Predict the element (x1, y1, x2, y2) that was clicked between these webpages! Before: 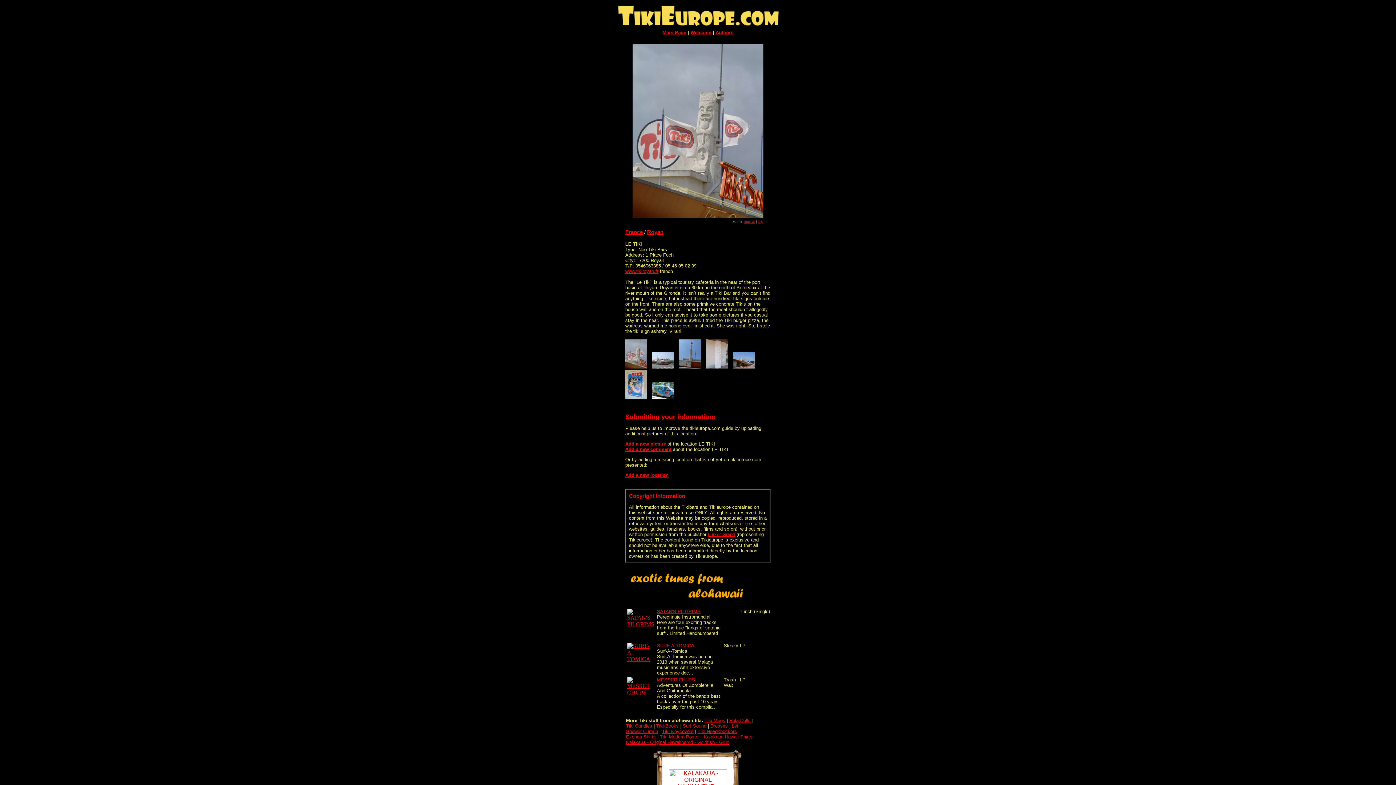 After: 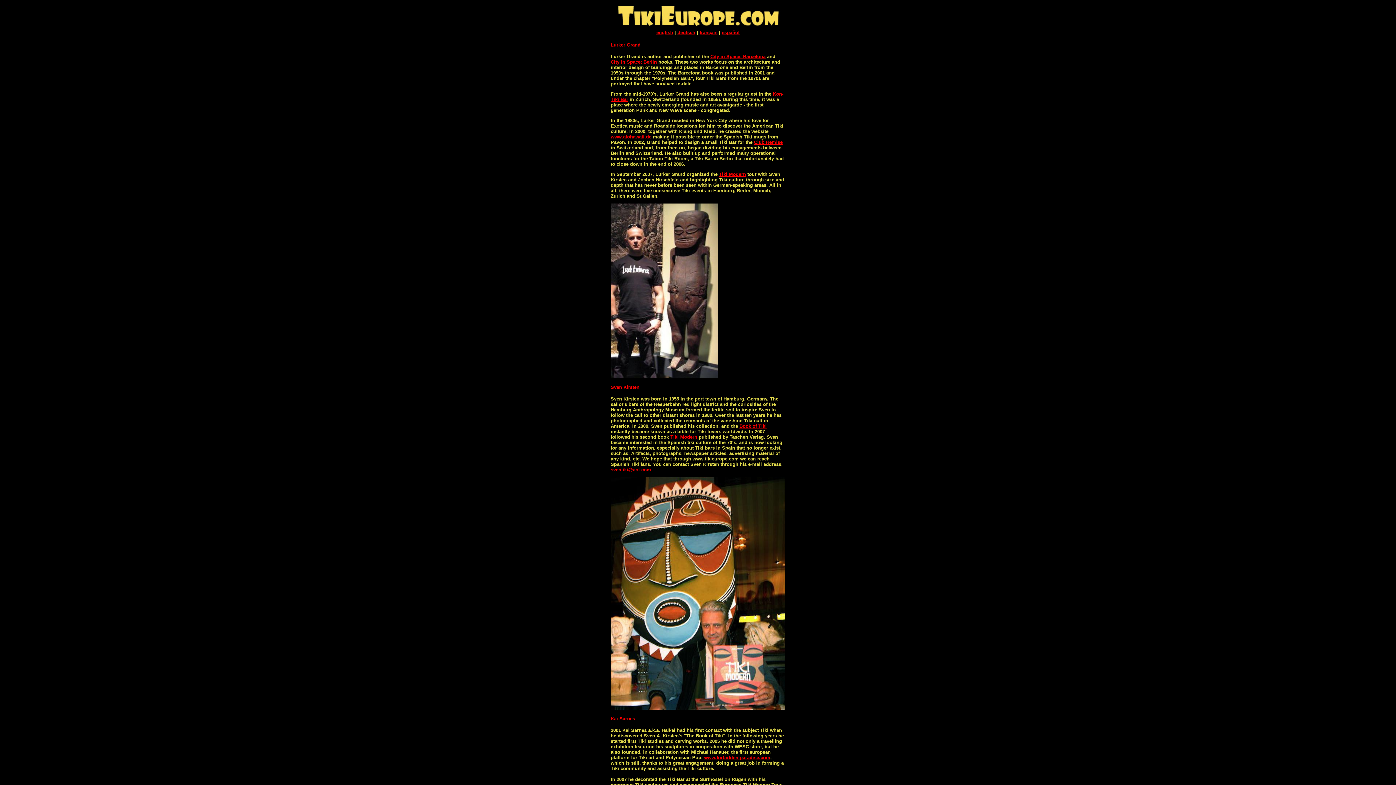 Action: bbox: (715, 29, 733, 35) label: Authors